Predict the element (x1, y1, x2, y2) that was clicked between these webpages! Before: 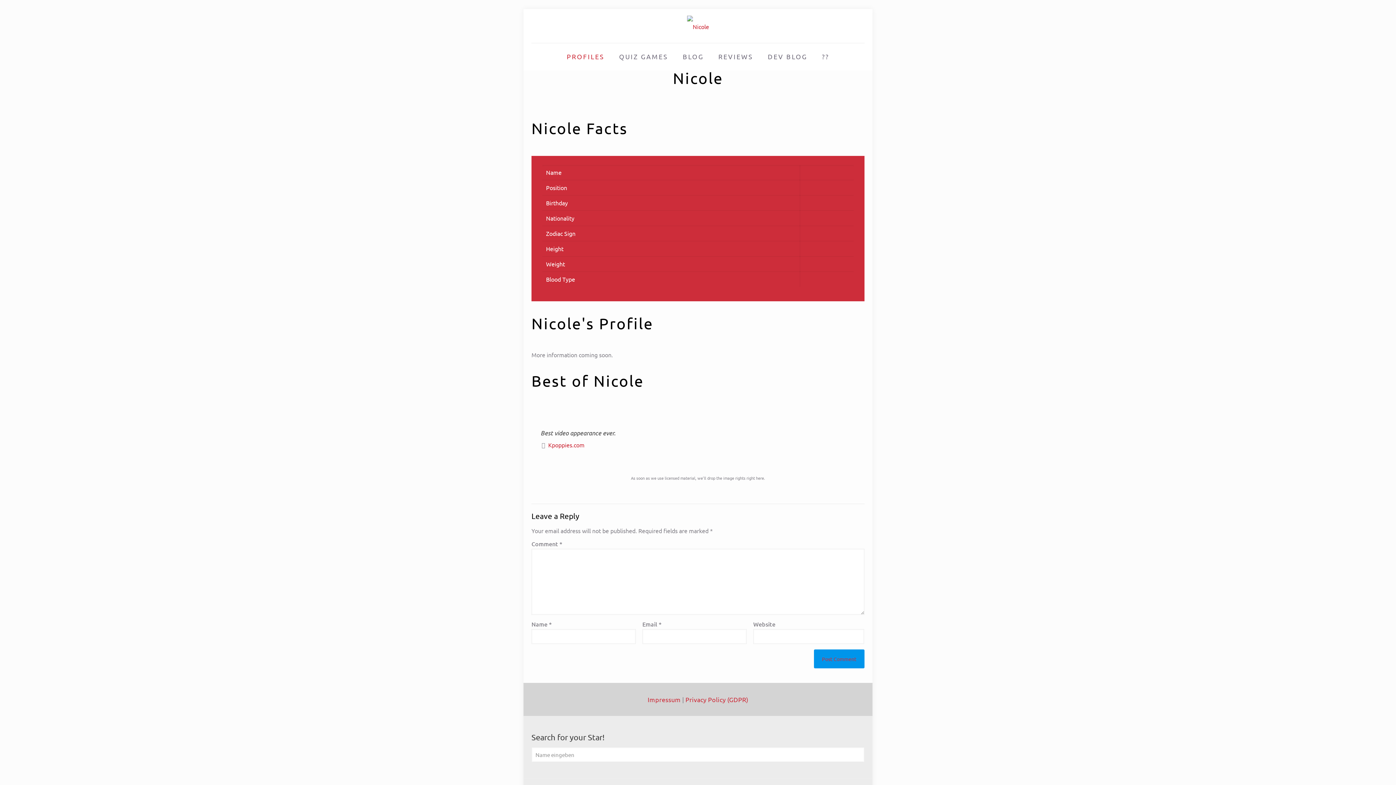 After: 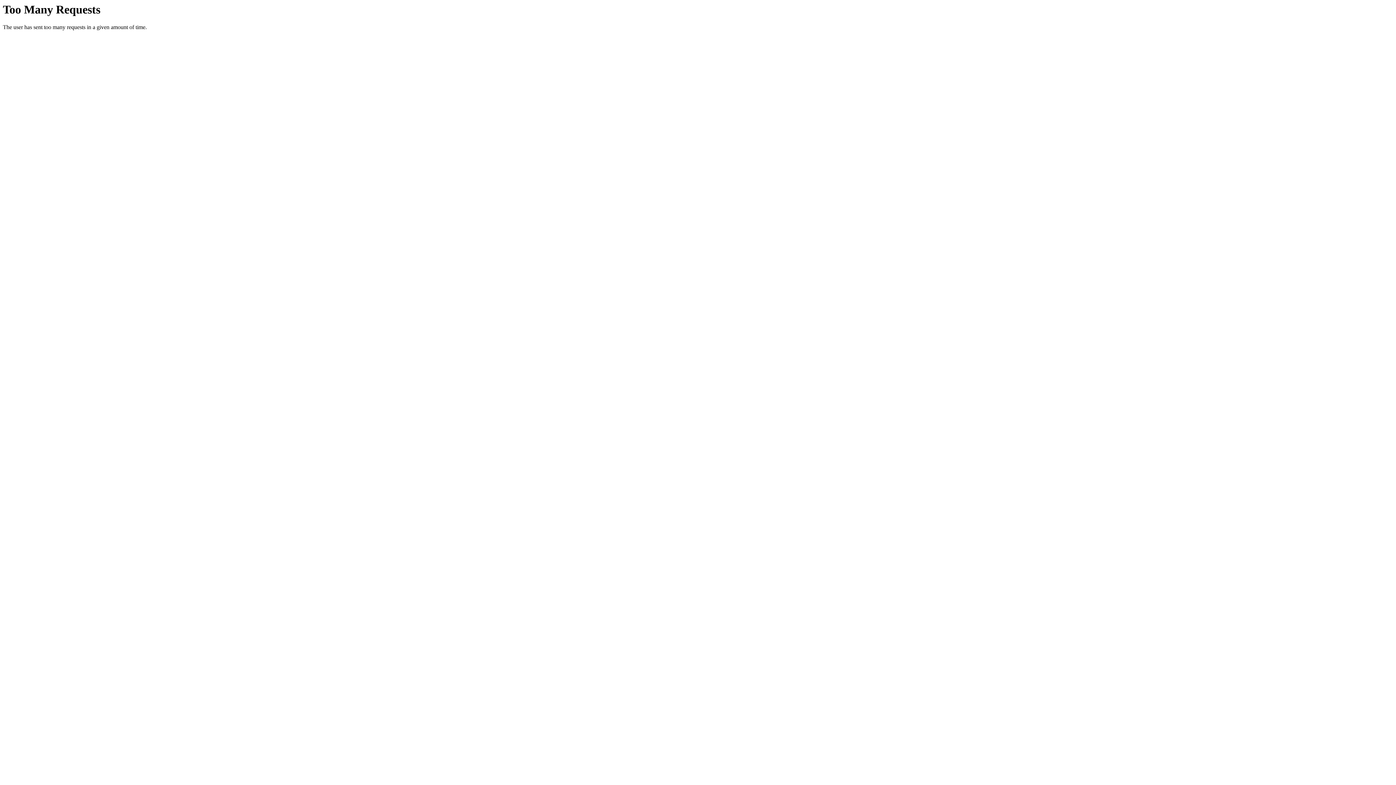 Action: bbox: (647, 695, 680, 703) label: Impressum